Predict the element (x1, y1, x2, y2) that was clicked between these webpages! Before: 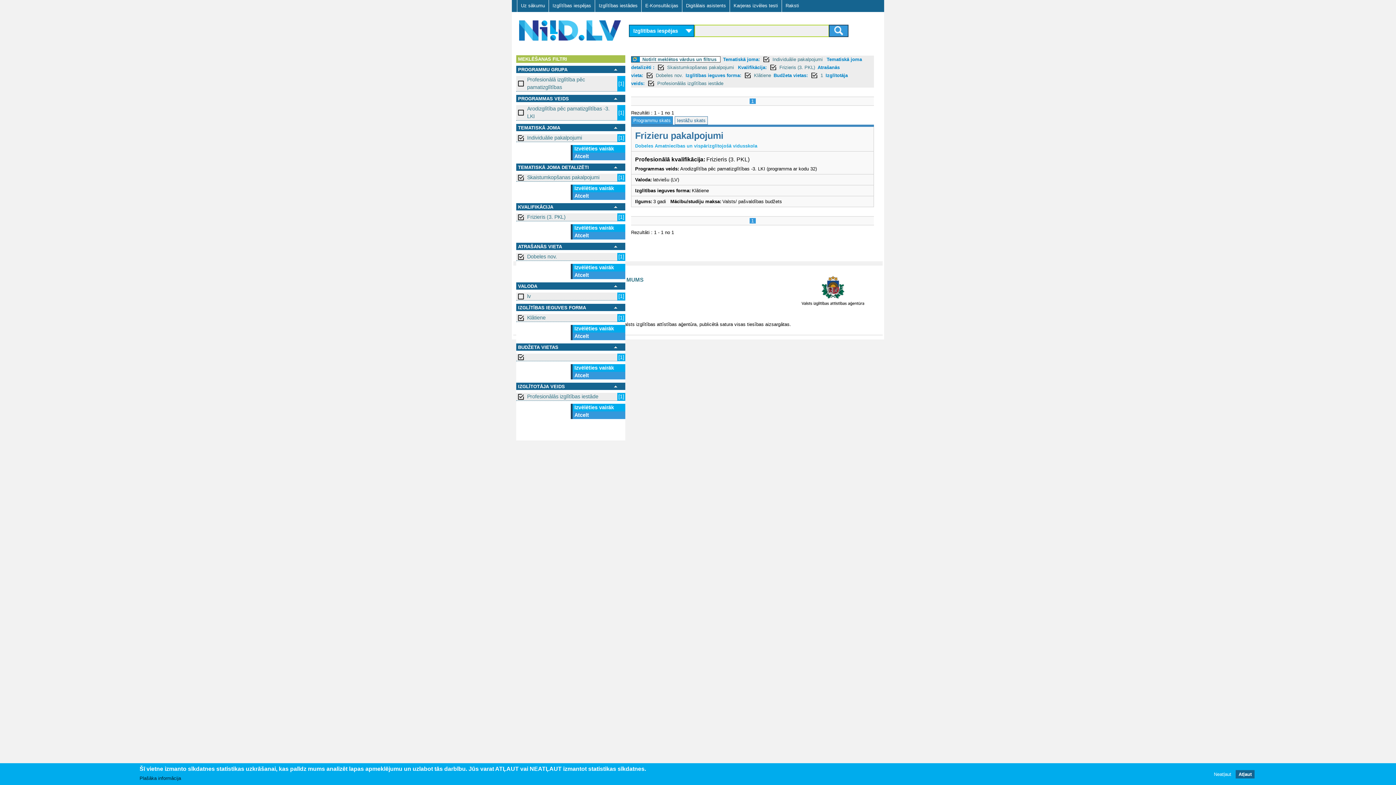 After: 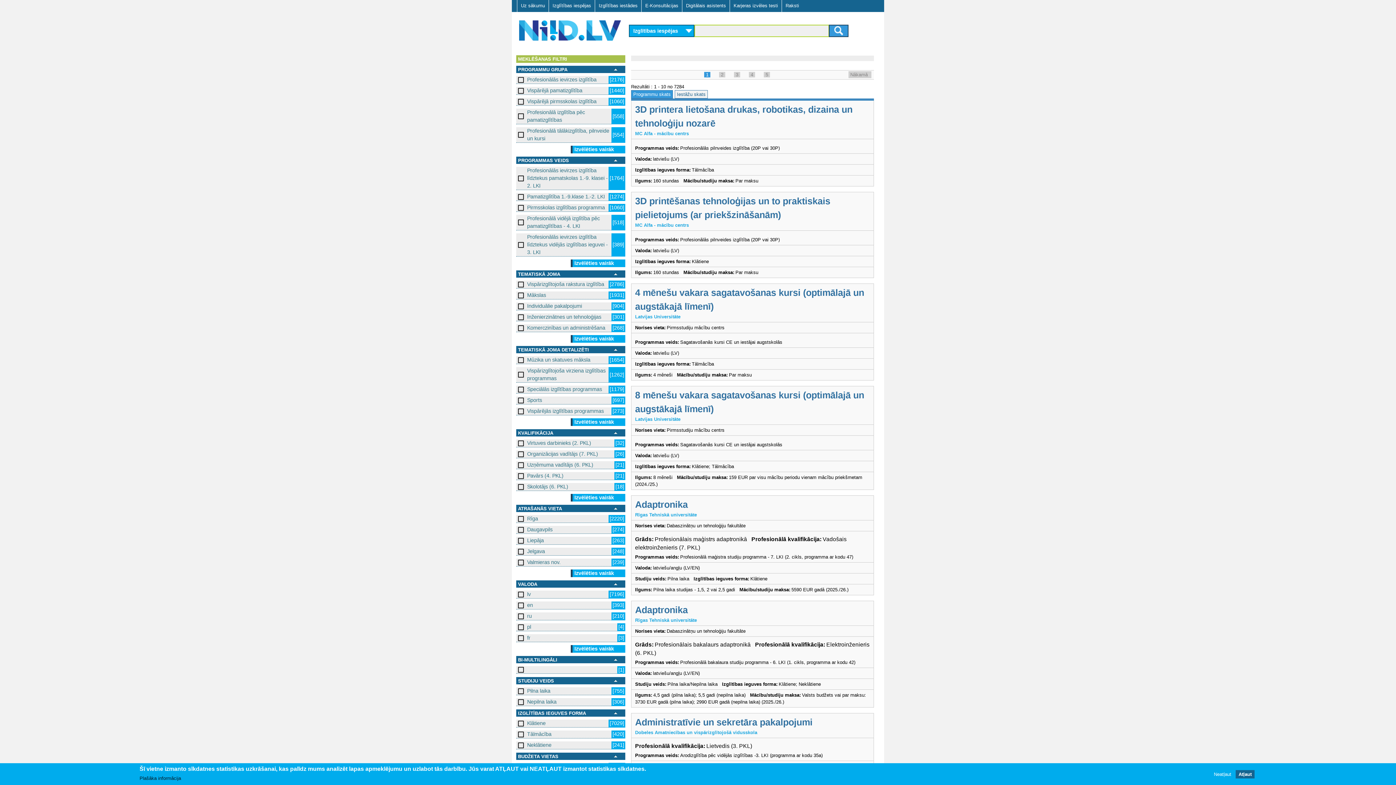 Action: label: Izglītības iespējas bbox: (548, 0, 594, 11)